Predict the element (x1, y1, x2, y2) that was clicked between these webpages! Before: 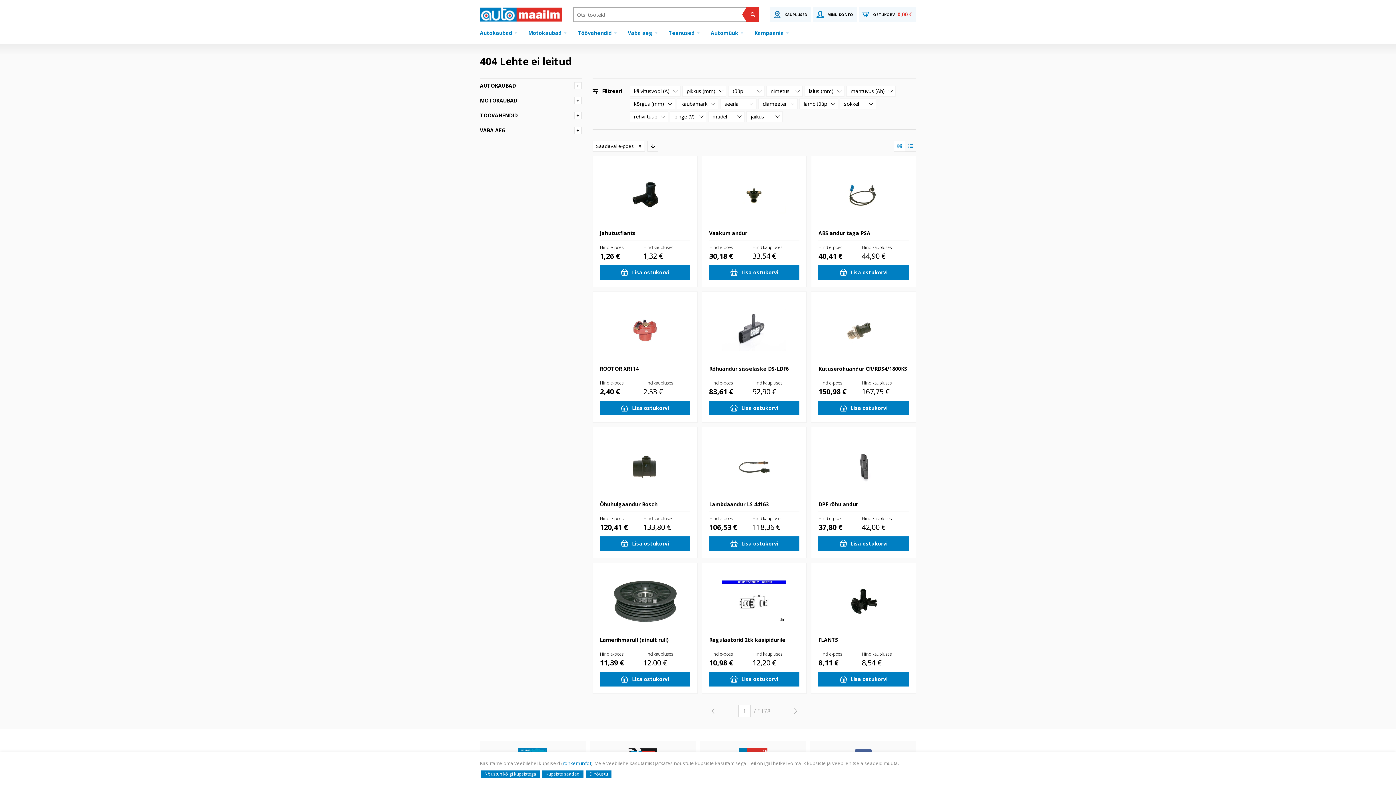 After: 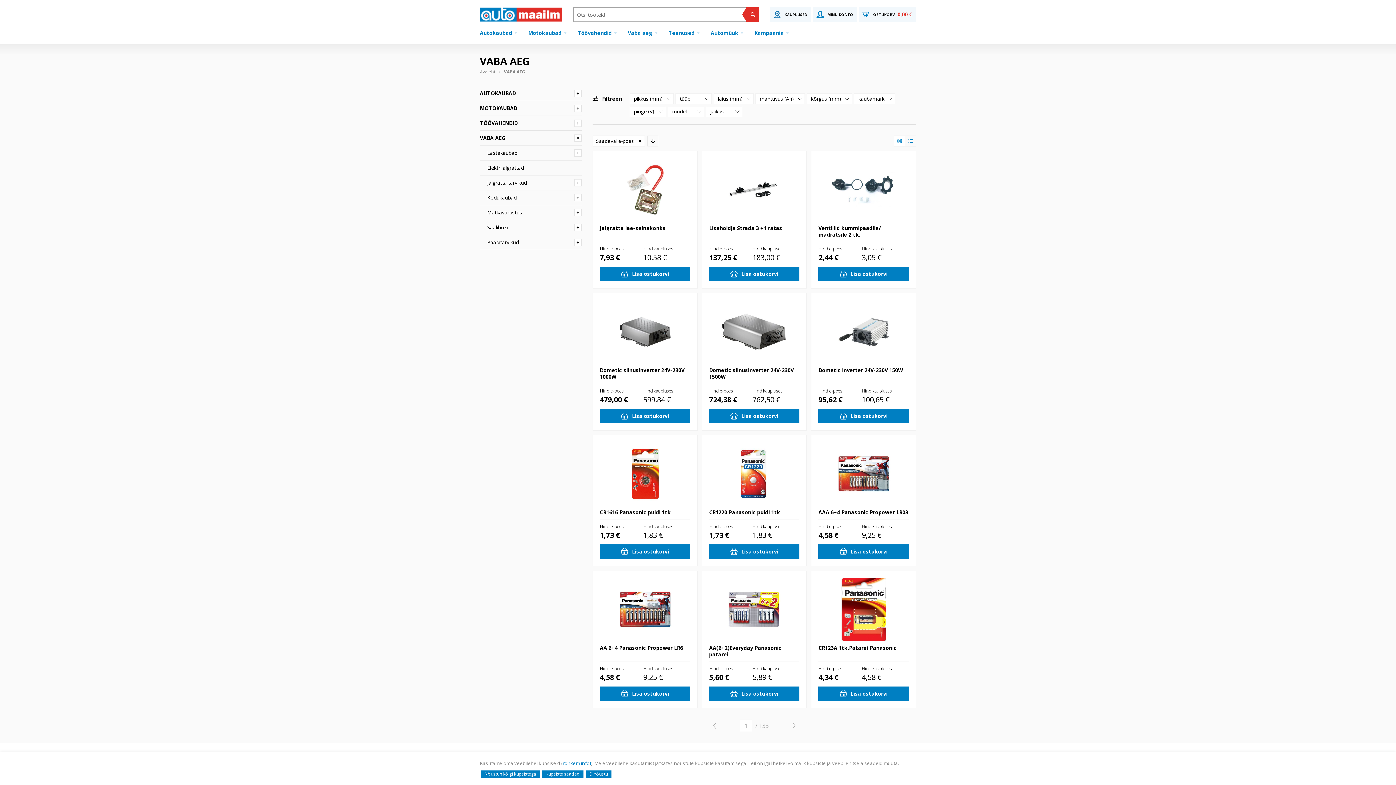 Action: label: Vaba aeg bbox: (628, 21, 657, 44)